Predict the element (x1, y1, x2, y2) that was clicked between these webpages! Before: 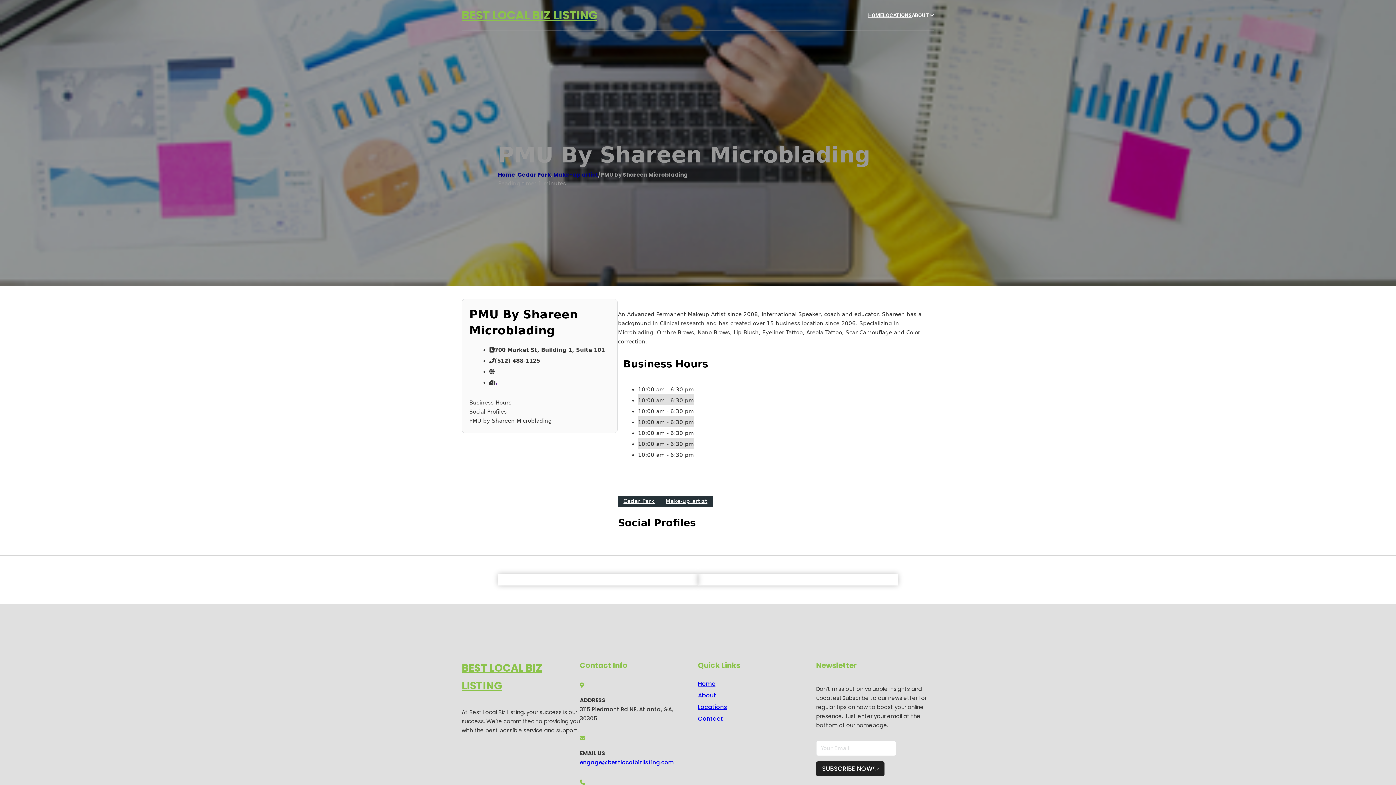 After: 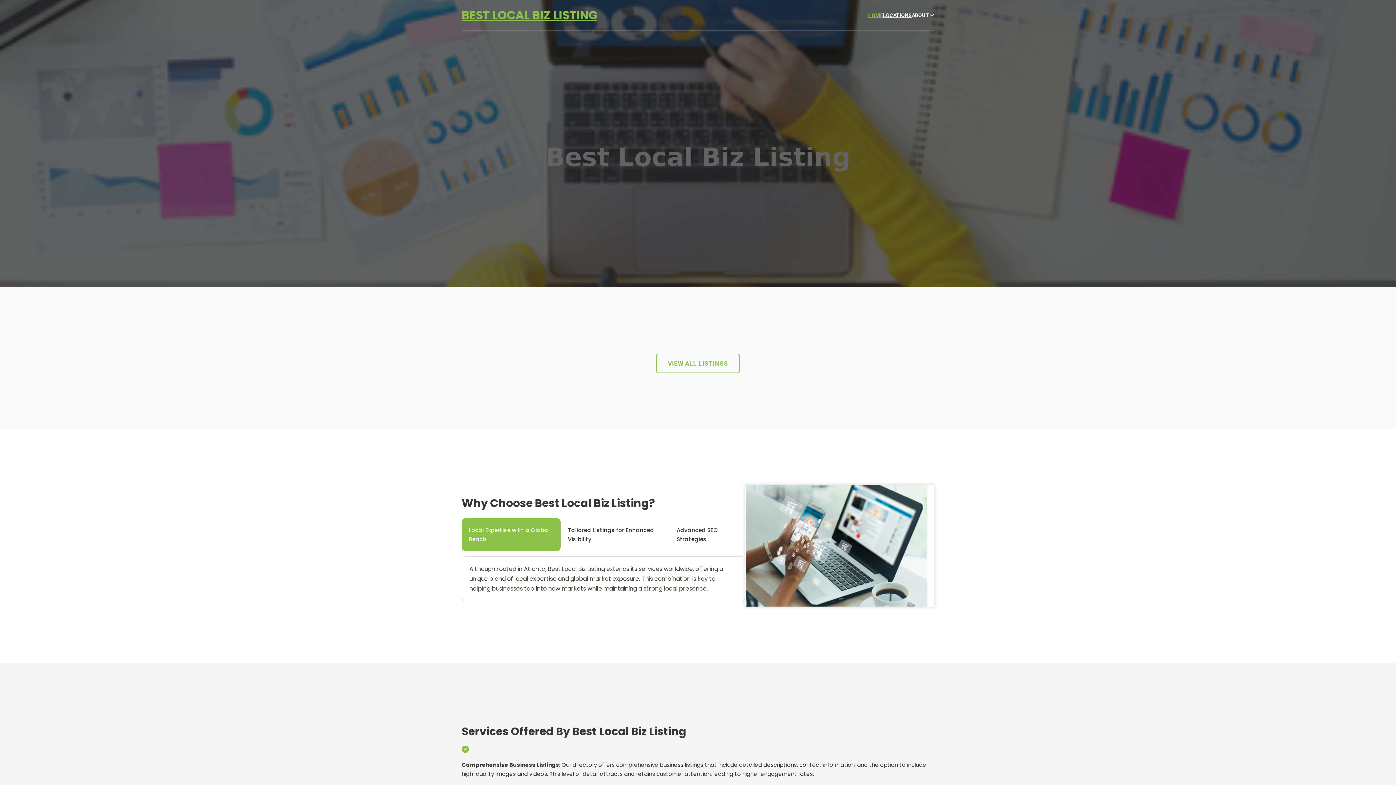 Action: label: Home bbox: (698, 679, 715, 689)